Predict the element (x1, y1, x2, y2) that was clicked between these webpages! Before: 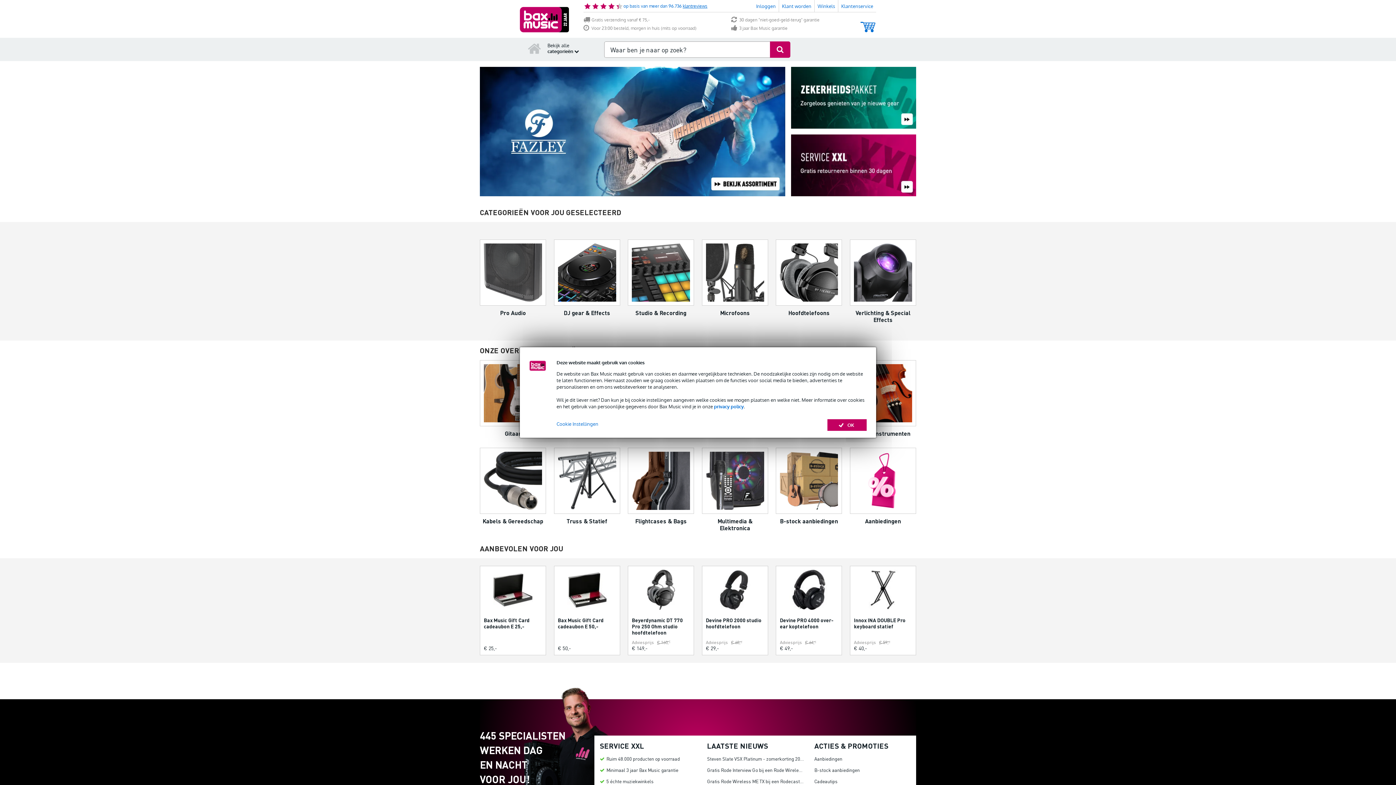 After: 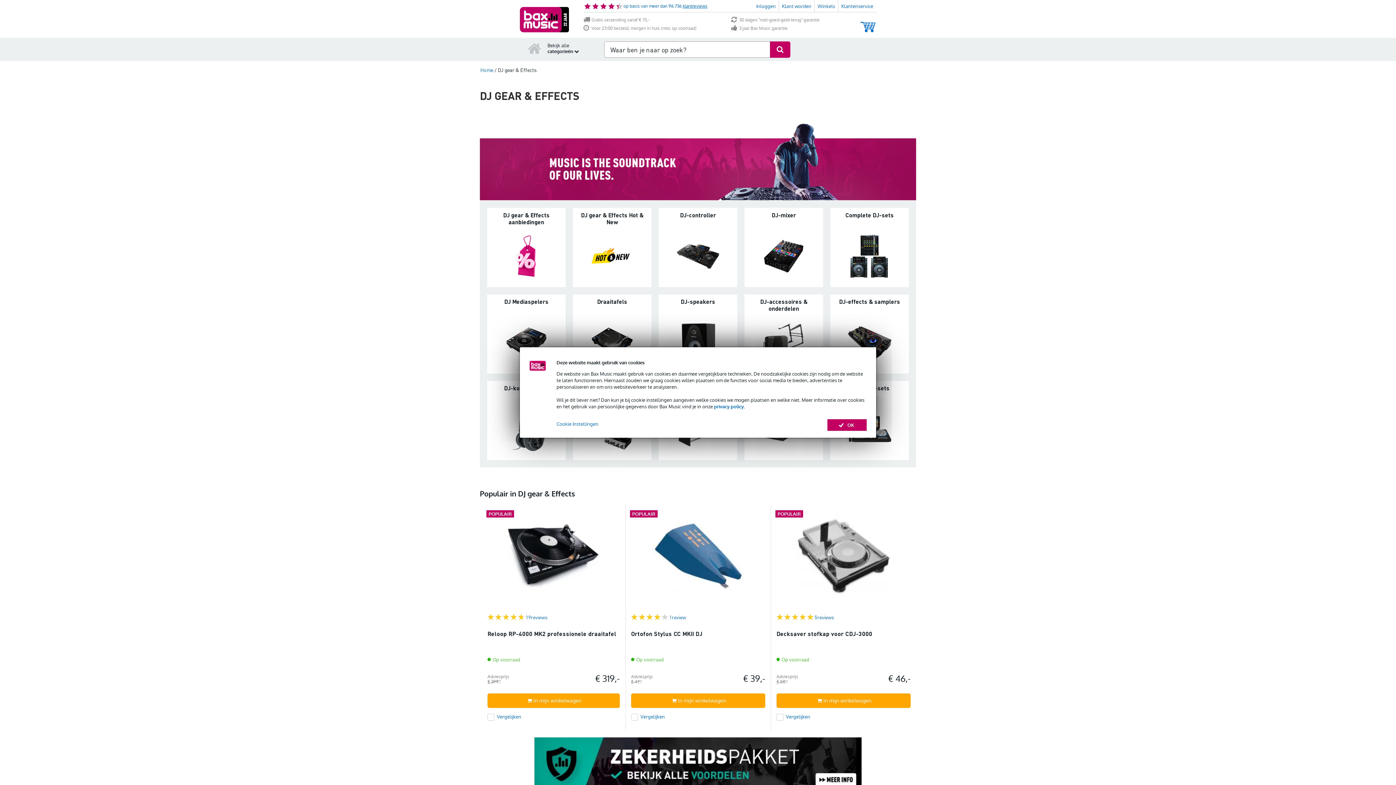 Action: bbox: (554, 239, 620, 323) label: DJ gear & Effects